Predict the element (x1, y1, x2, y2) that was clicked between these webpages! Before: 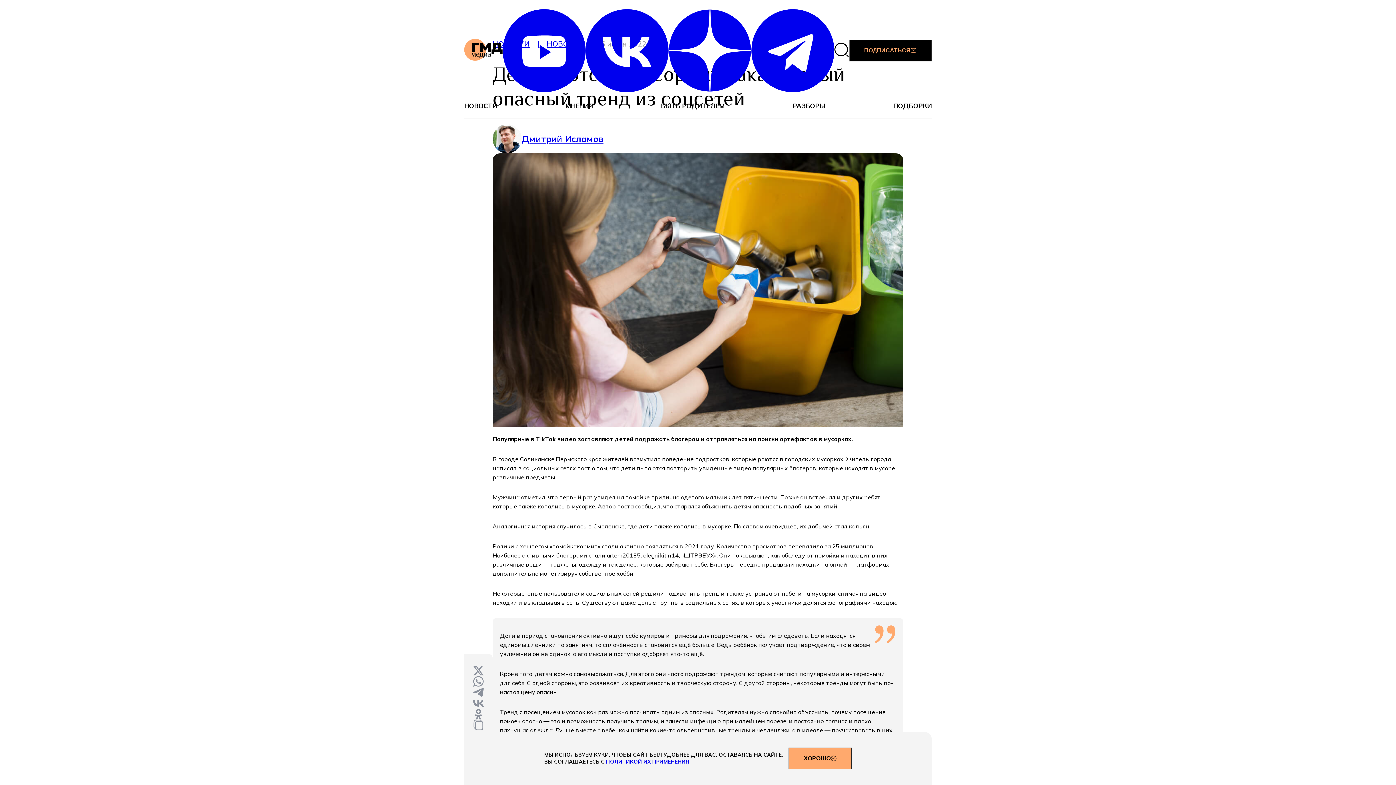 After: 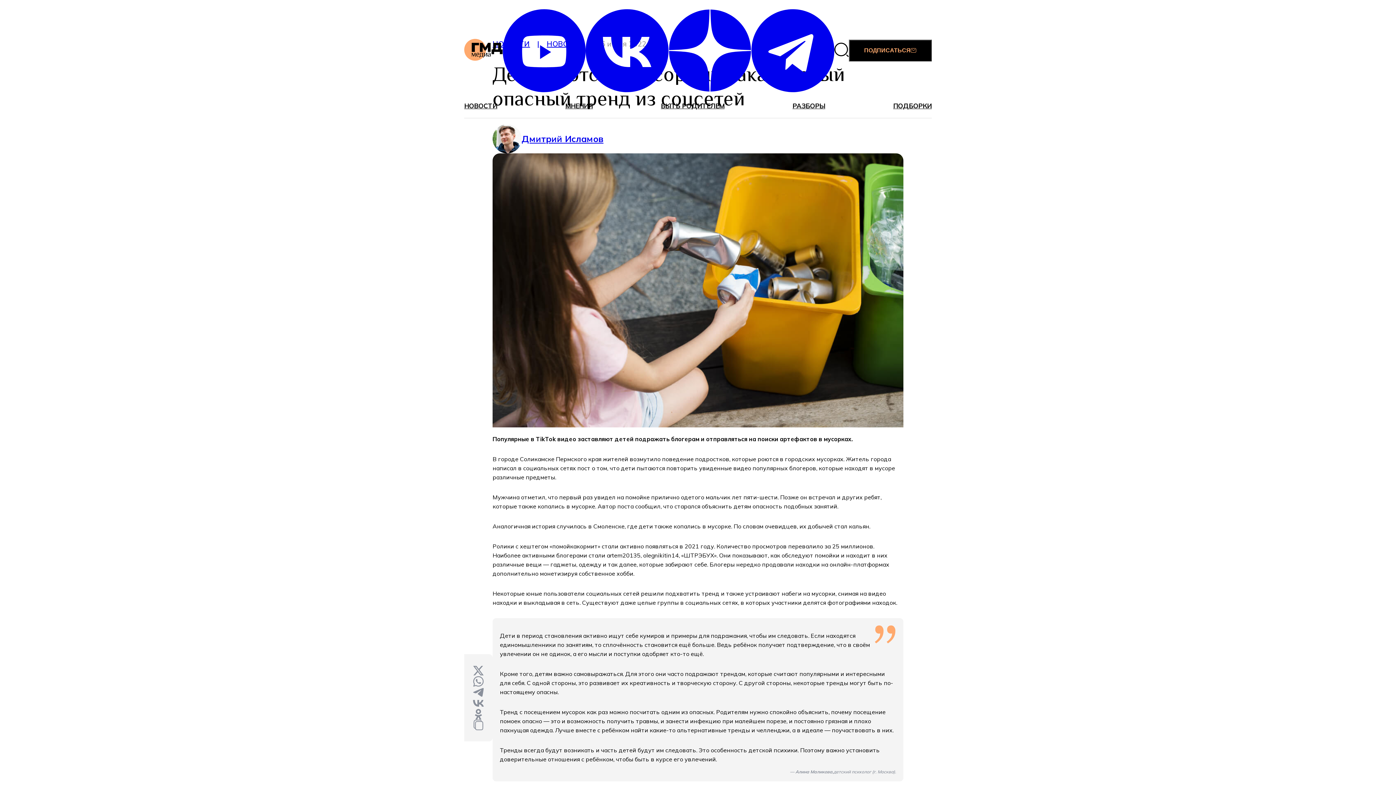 Action: bbox: (788, 748, 852, 769) label: ХОРОШО